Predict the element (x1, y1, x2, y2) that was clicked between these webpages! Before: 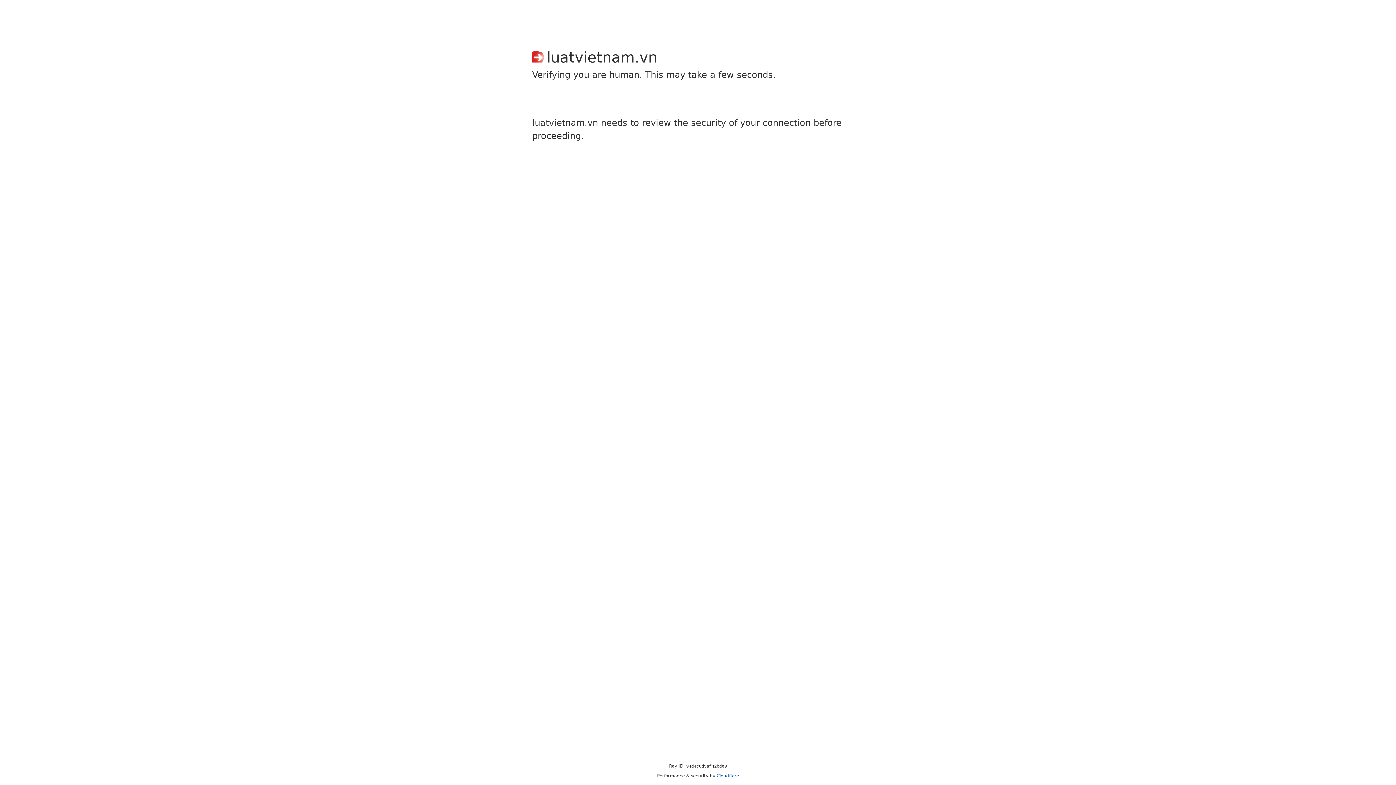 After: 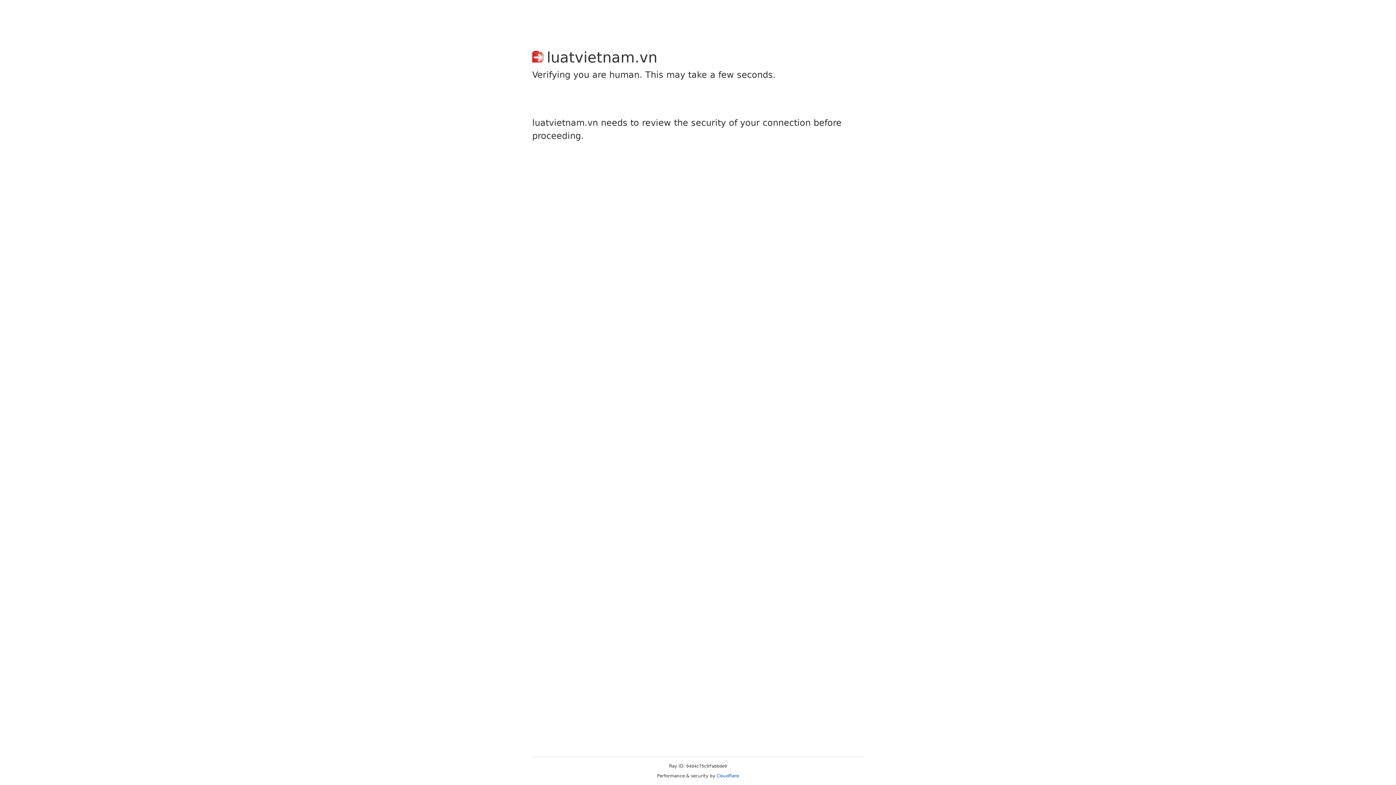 Action: label: Cloudflare bbox: (716, 773, 739, 778)